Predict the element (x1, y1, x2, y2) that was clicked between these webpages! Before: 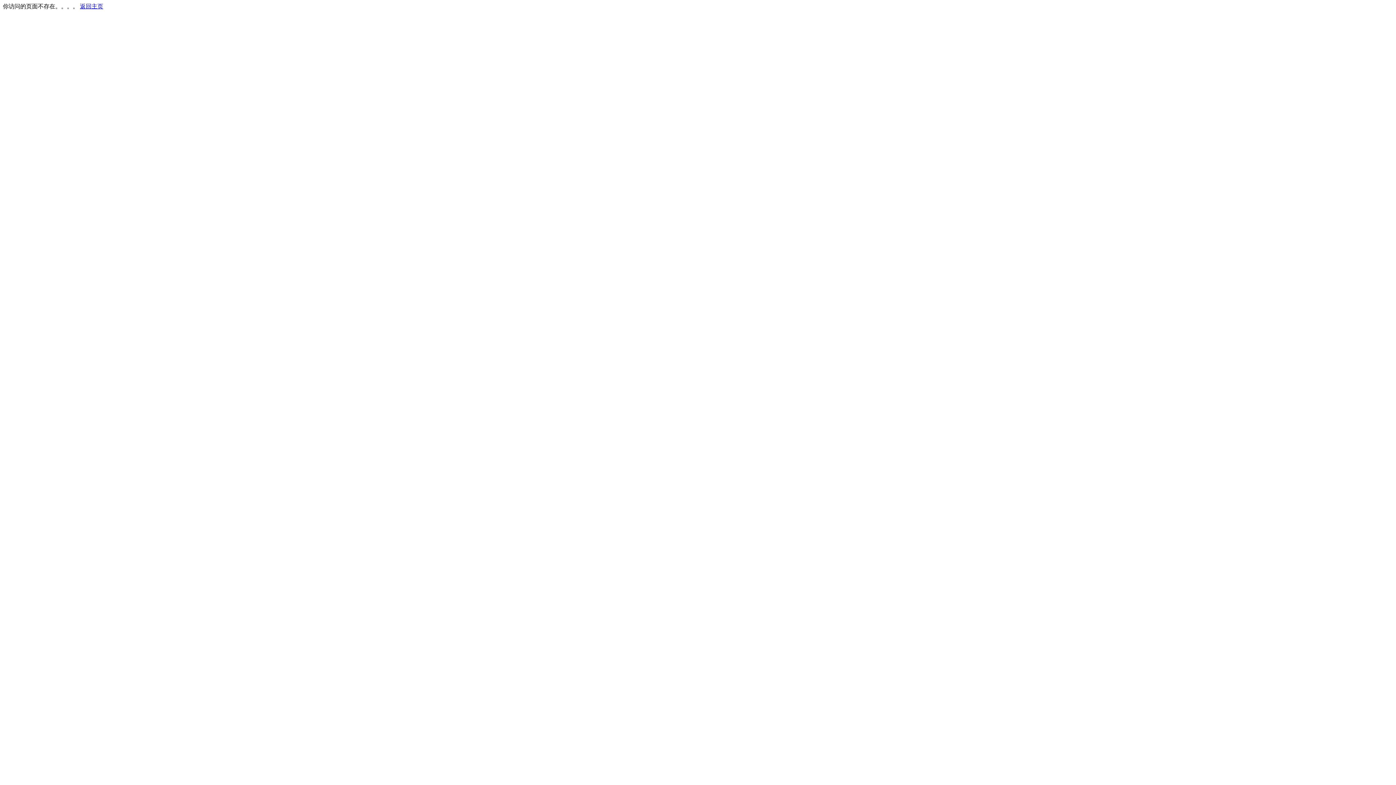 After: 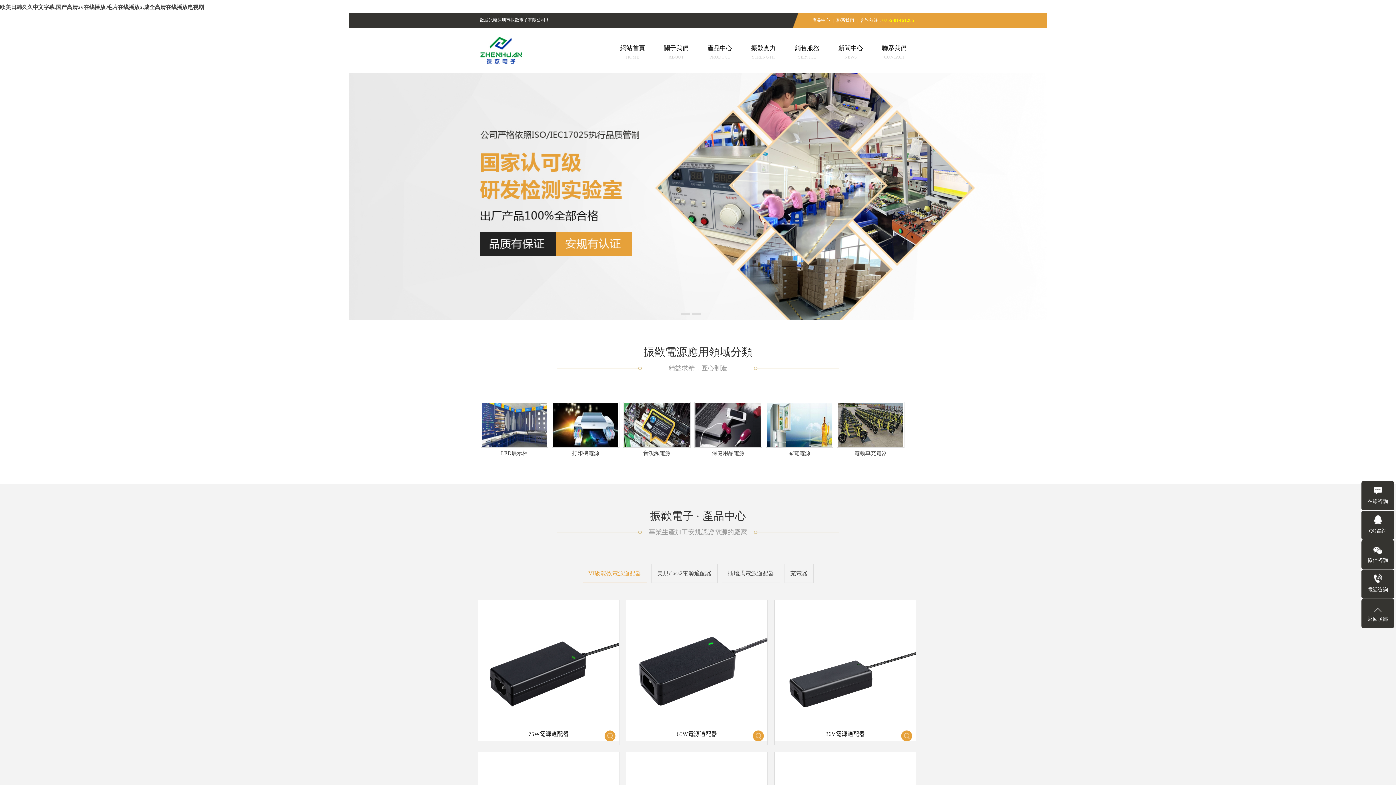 Action: bbox: (80, 3, 103, 9) label: 返回主页